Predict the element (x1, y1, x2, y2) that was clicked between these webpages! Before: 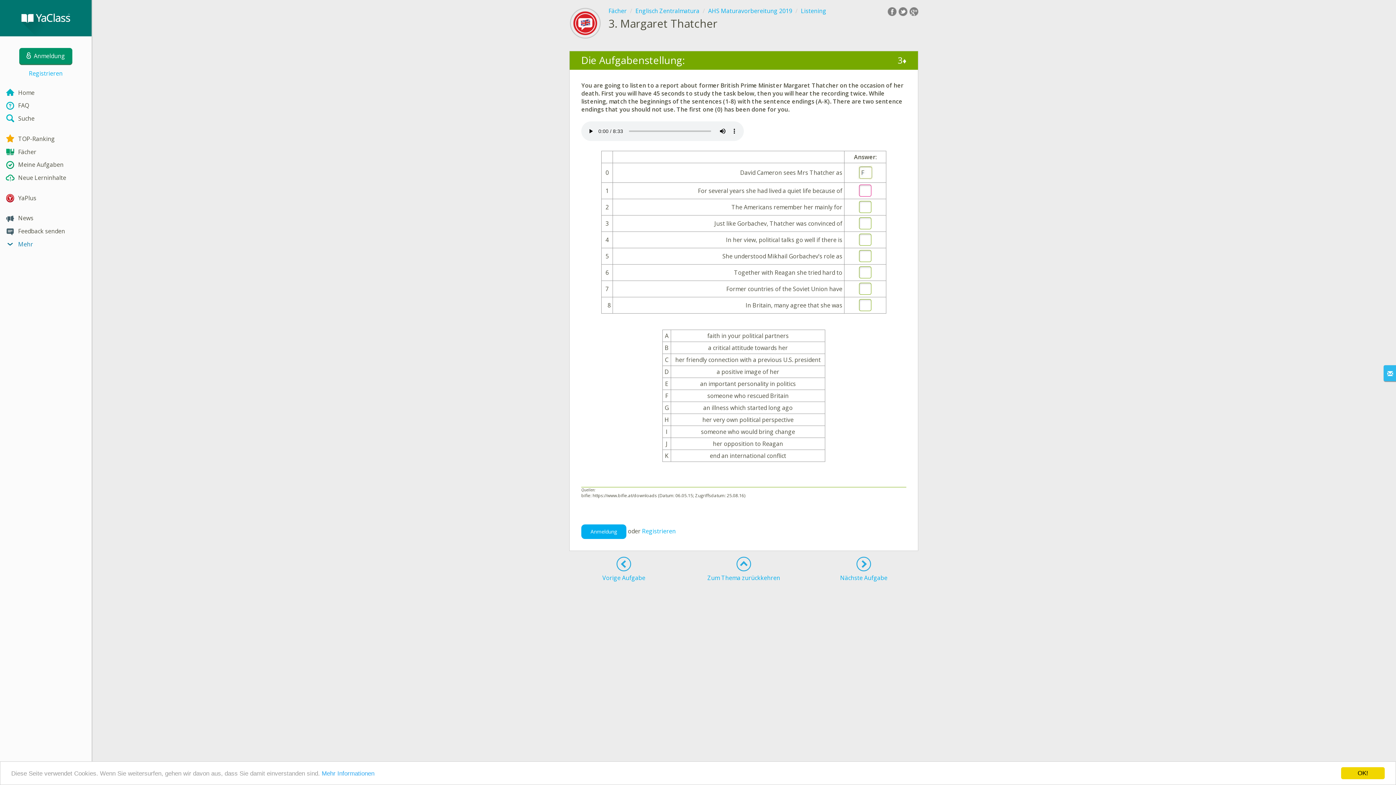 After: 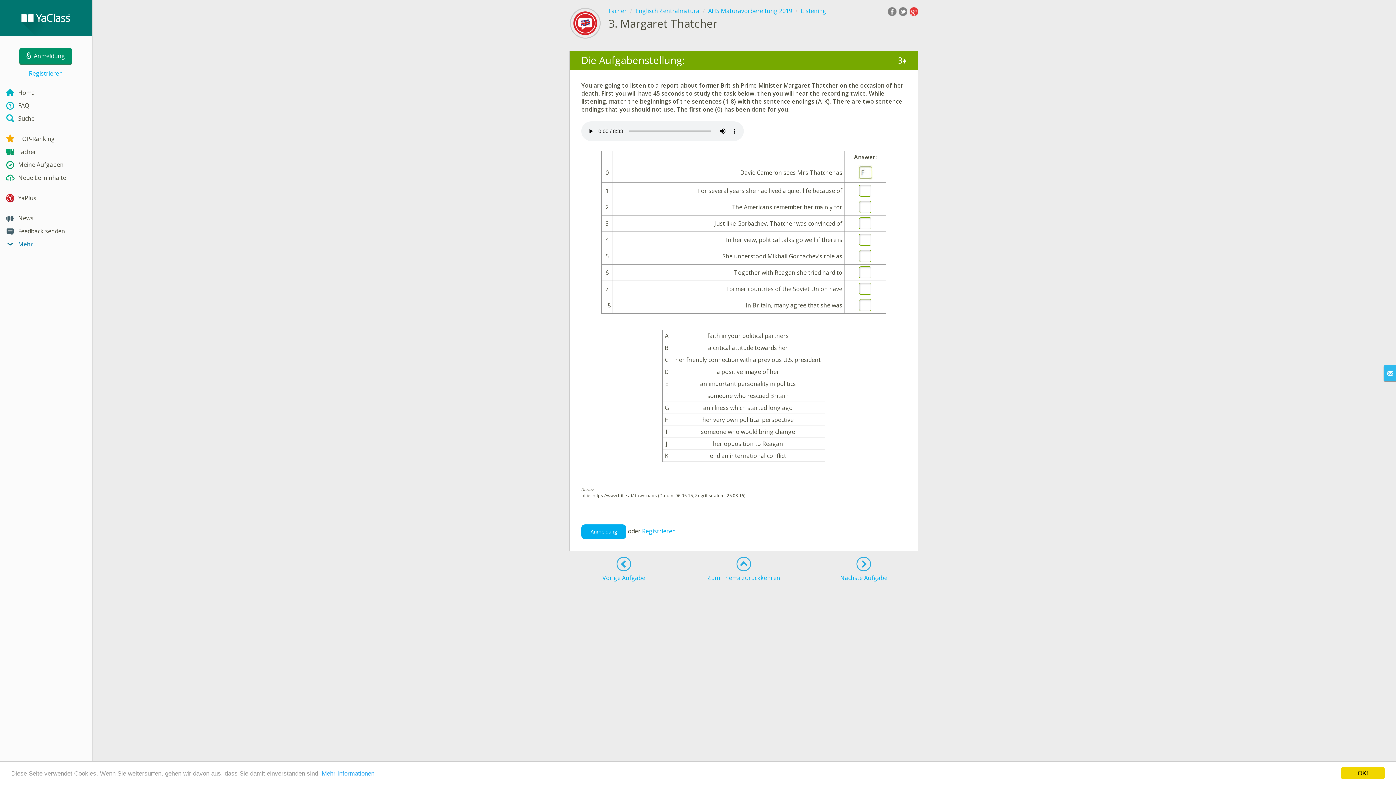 Action: bbox: (909, 7, 918, 16)